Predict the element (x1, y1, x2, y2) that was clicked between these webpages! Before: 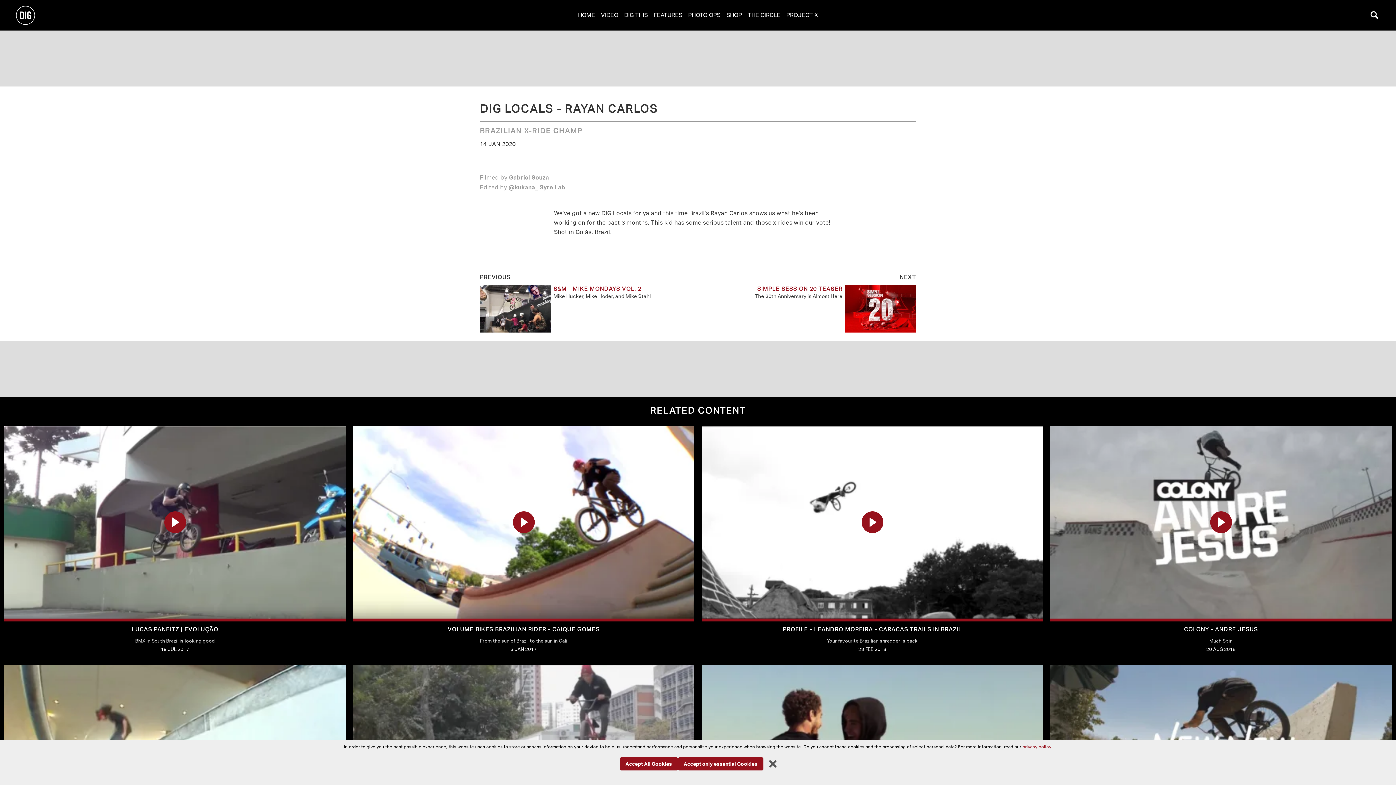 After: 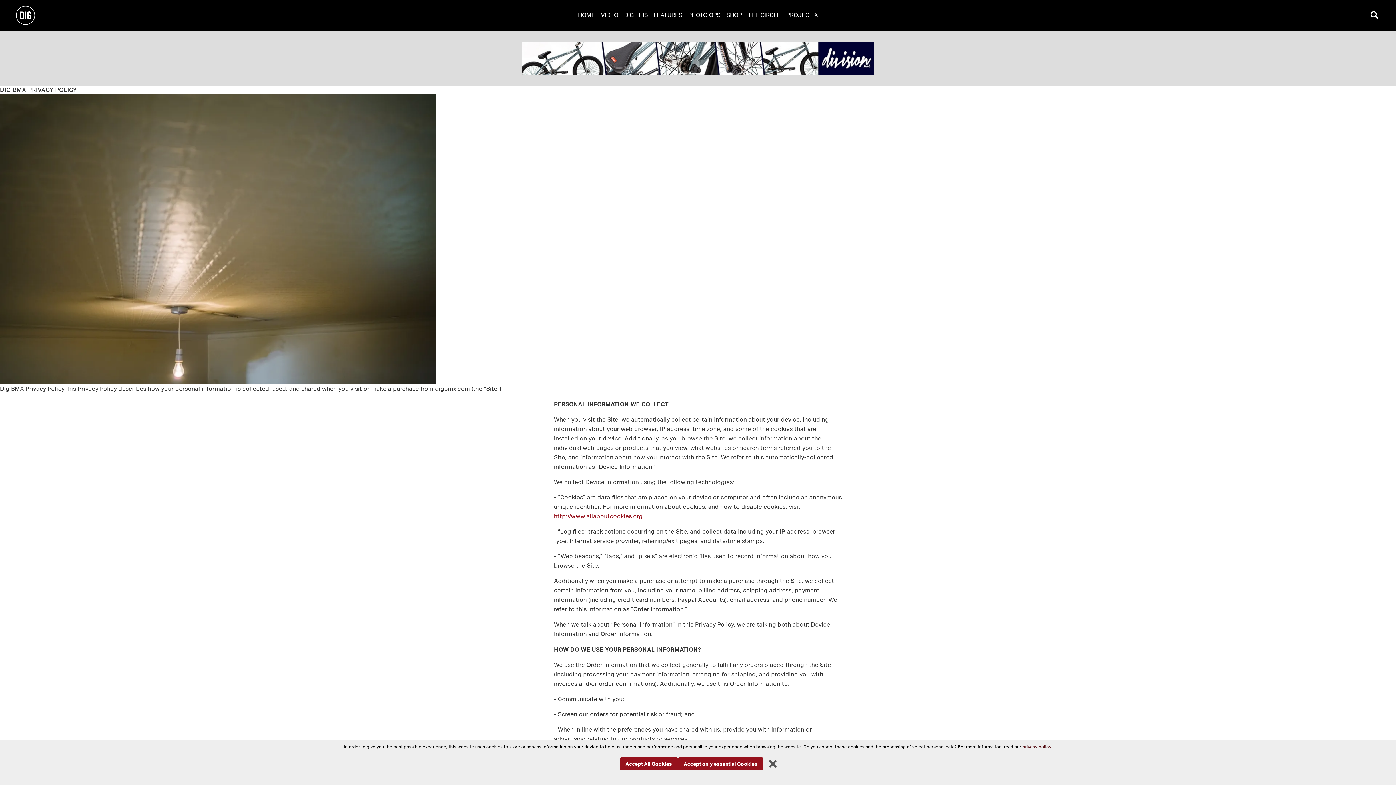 Action: label: privacy policy bbox: (1022, 744, 1051, 749)